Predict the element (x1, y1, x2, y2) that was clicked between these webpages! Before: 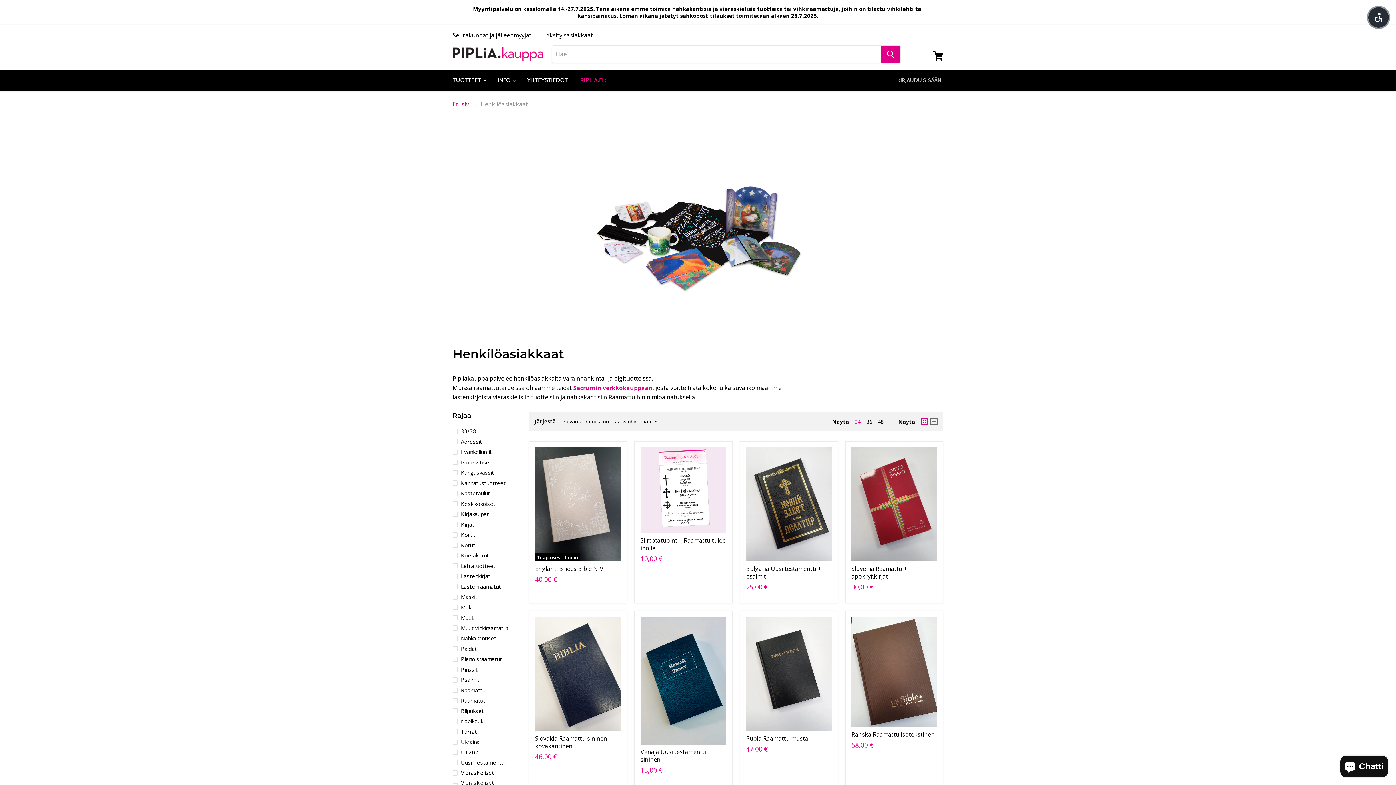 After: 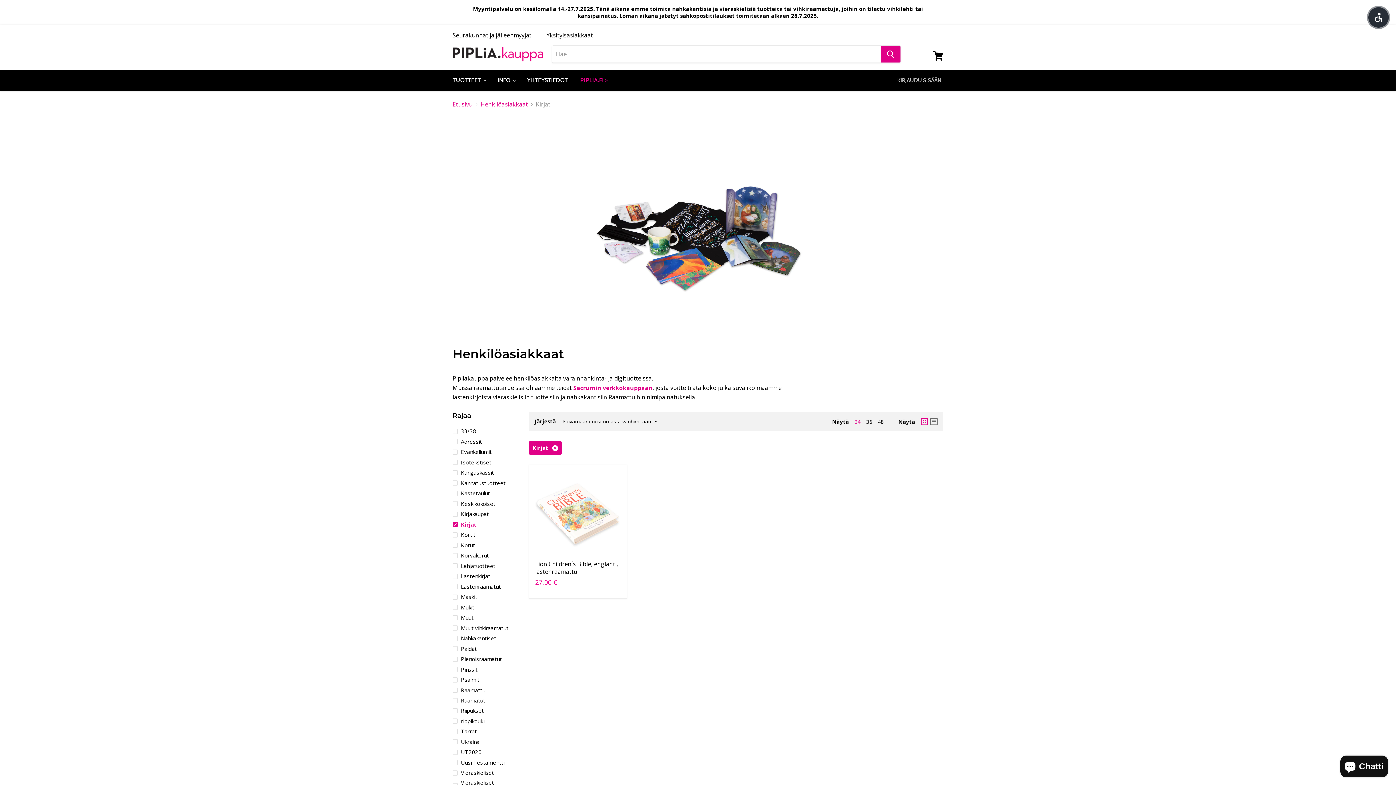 Action: bbox: (451, 520, 520, 529) label:  Kirjat